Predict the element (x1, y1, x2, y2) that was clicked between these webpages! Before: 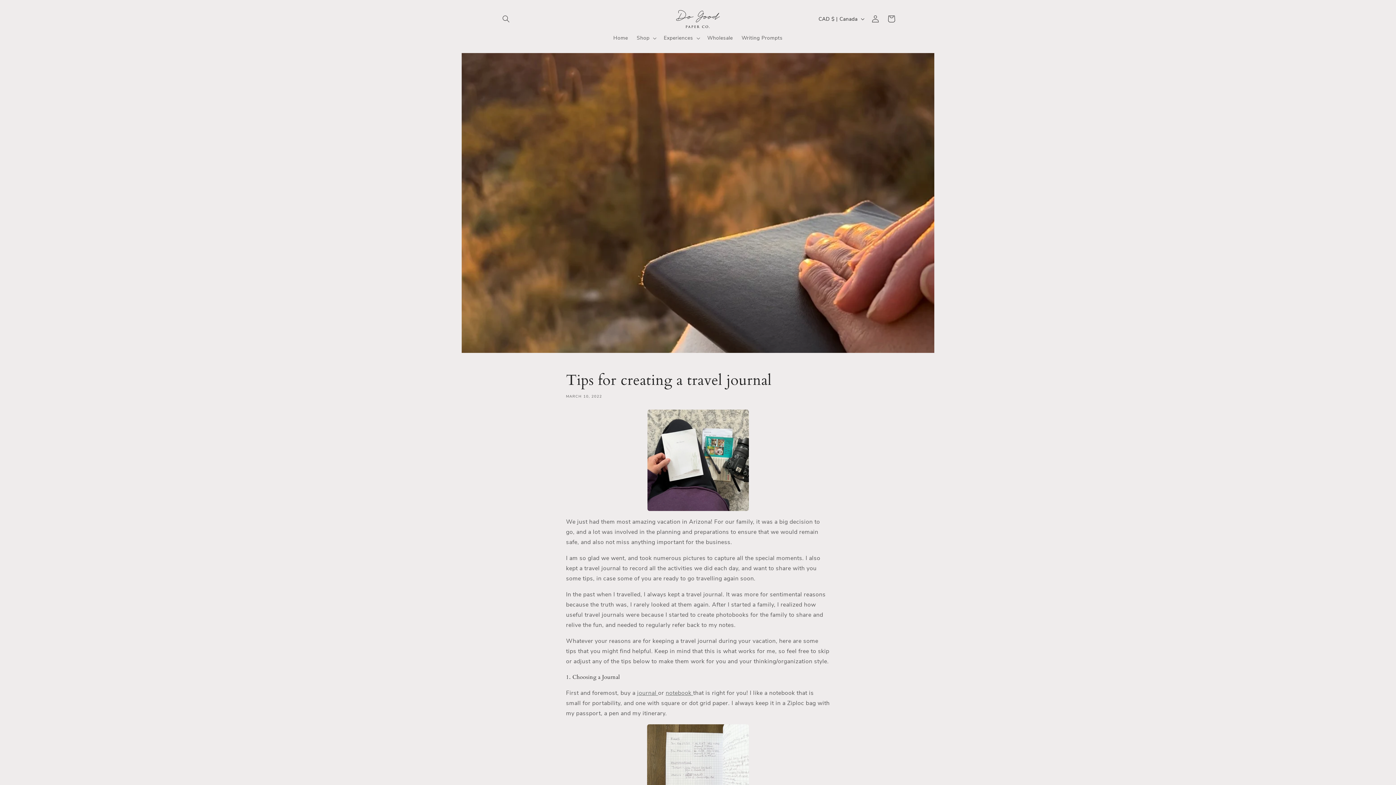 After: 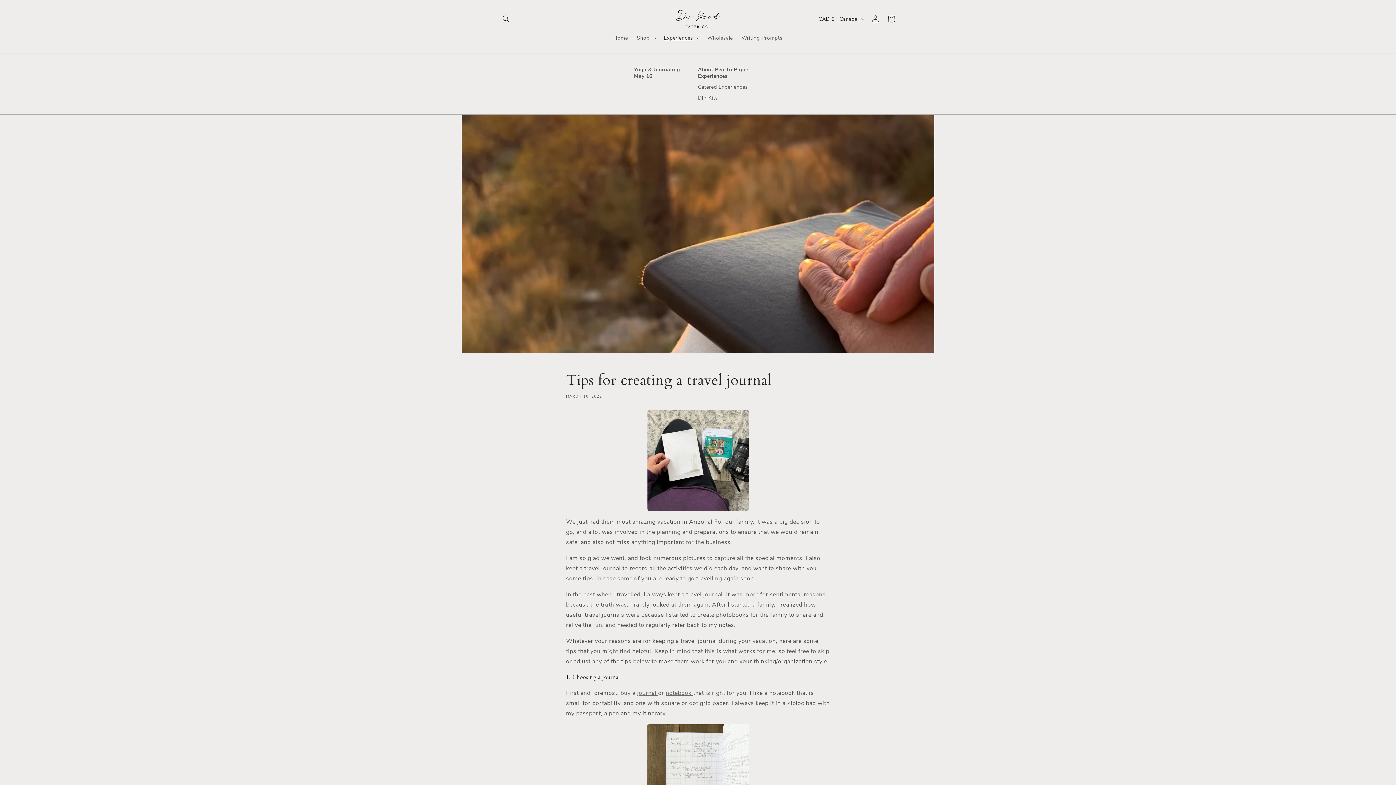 Action: bbox: (659, 30, 703, 45) label: Experiences